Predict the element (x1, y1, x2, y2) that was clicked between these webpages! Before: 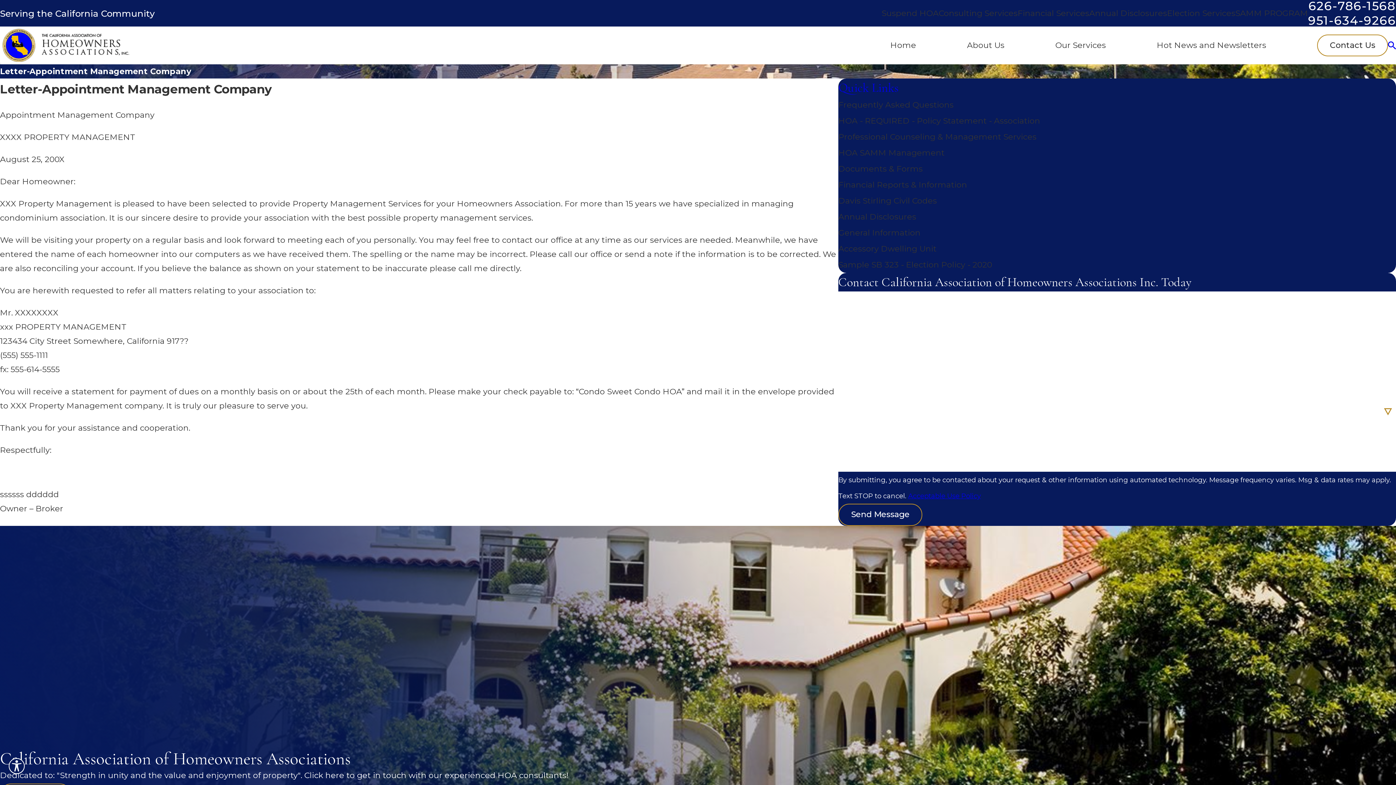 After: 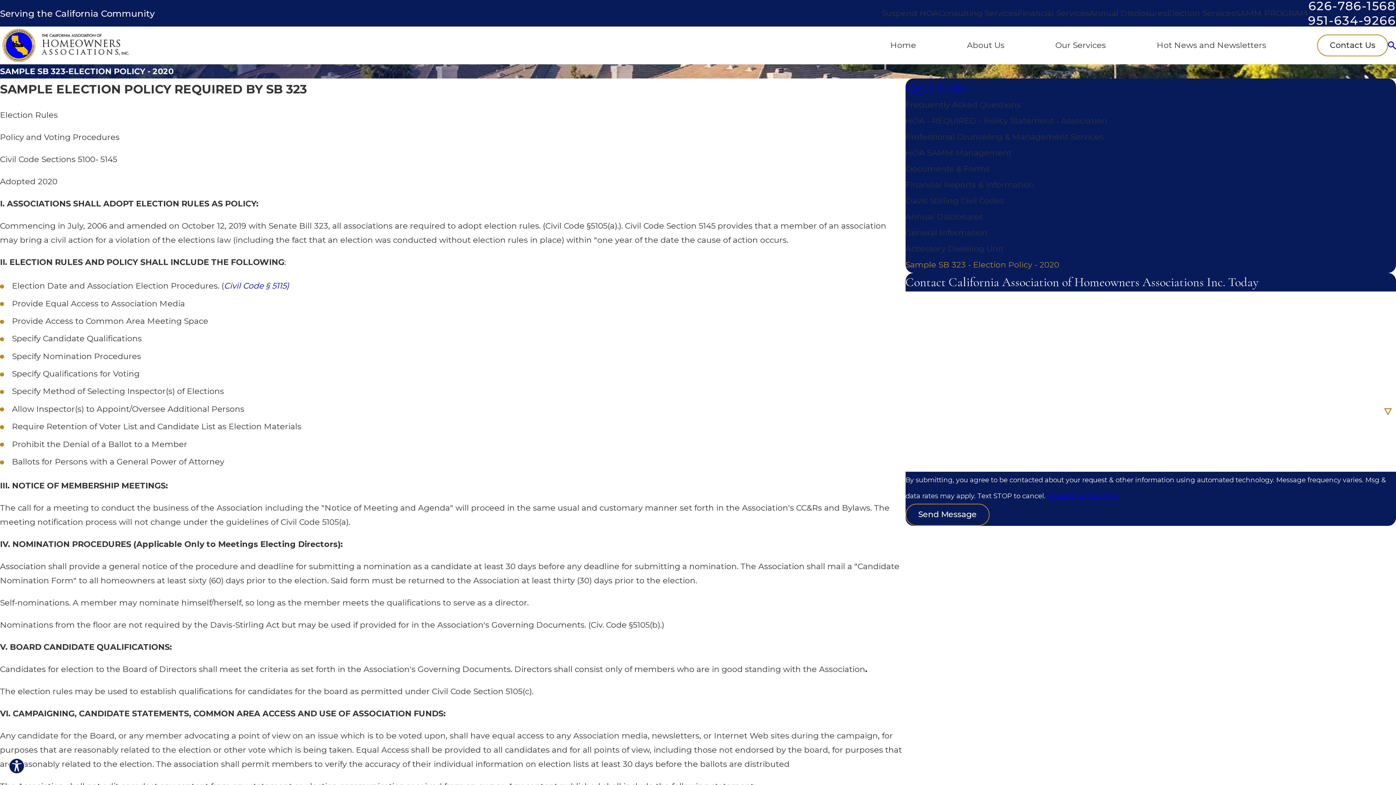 Action: label: Sample SB 323 - Election Policy - 2020 bbox: (838, 257, 1396, 273)